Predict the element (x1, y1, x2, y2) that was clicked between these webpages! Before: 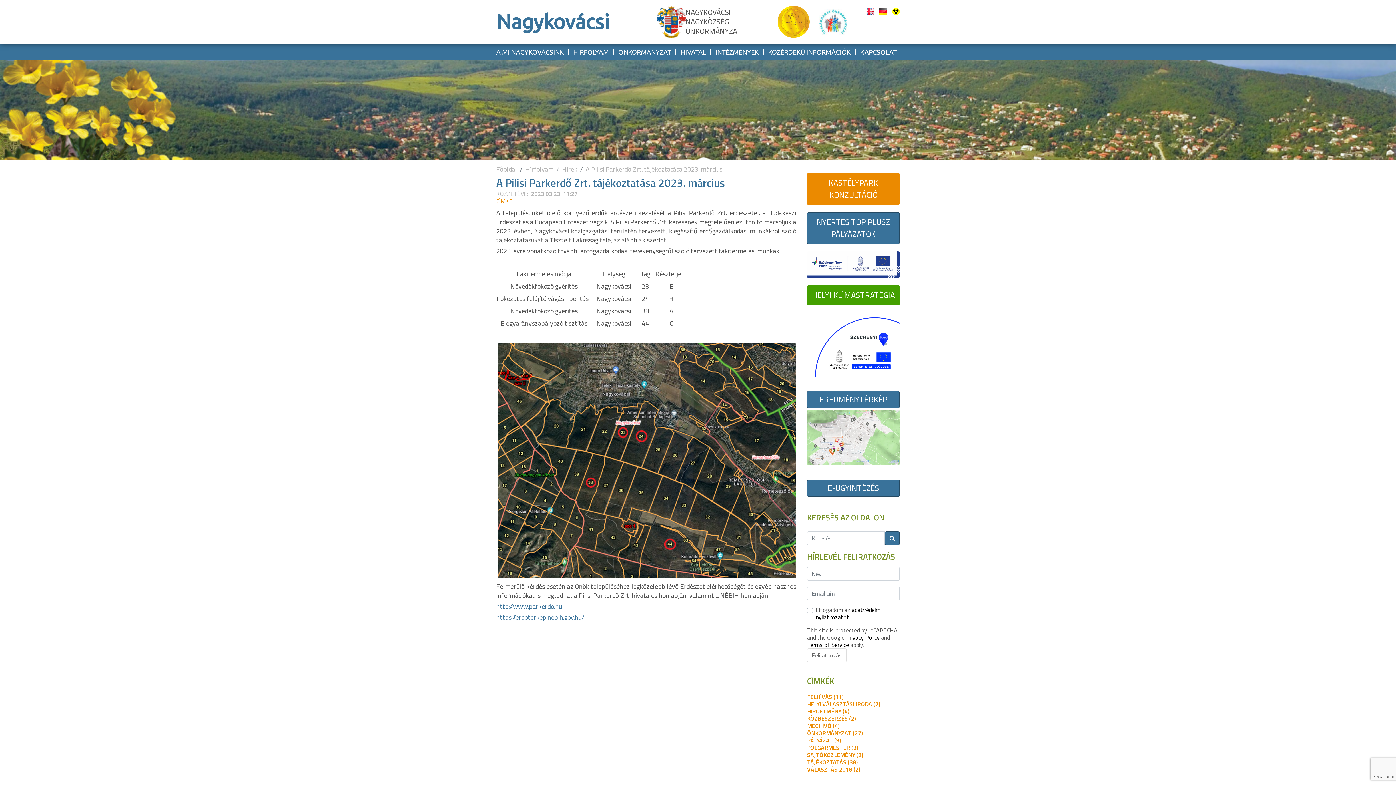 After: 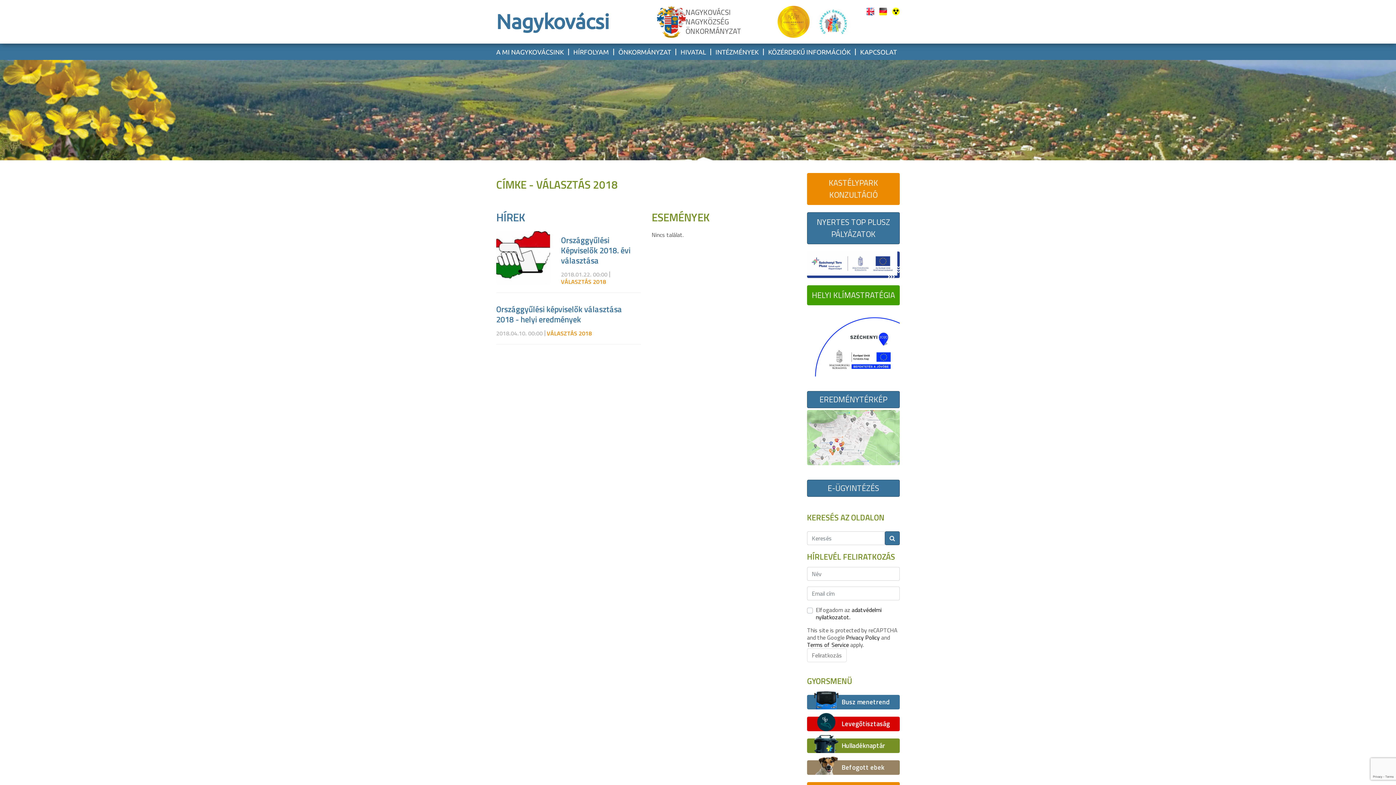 Action: bbox: (807, 765, 860, 774) label: VÁLASZTÁS 2018 (2)